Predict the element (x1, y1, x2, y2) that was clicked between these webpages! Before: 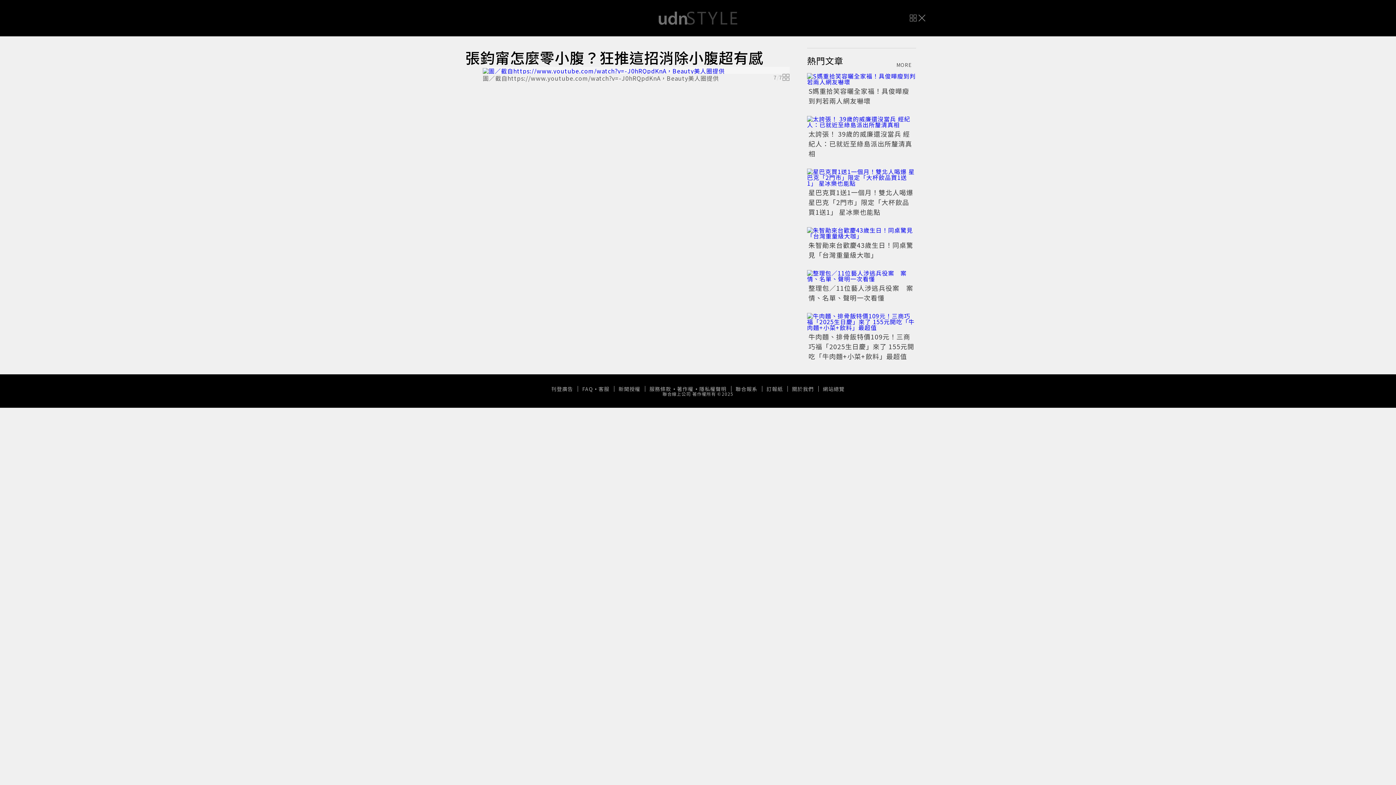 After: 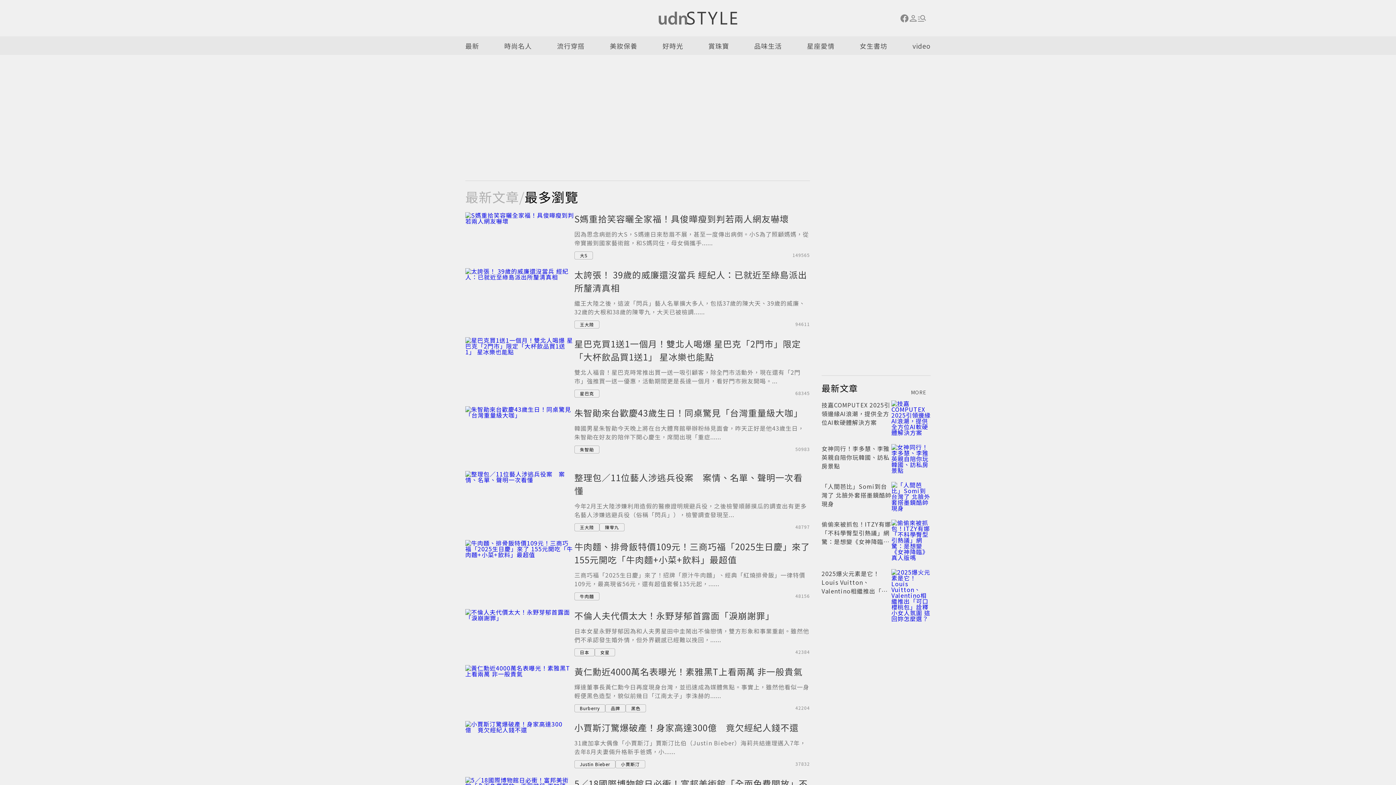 Action: bbox: (896, 62, 916, 67) label: MORE